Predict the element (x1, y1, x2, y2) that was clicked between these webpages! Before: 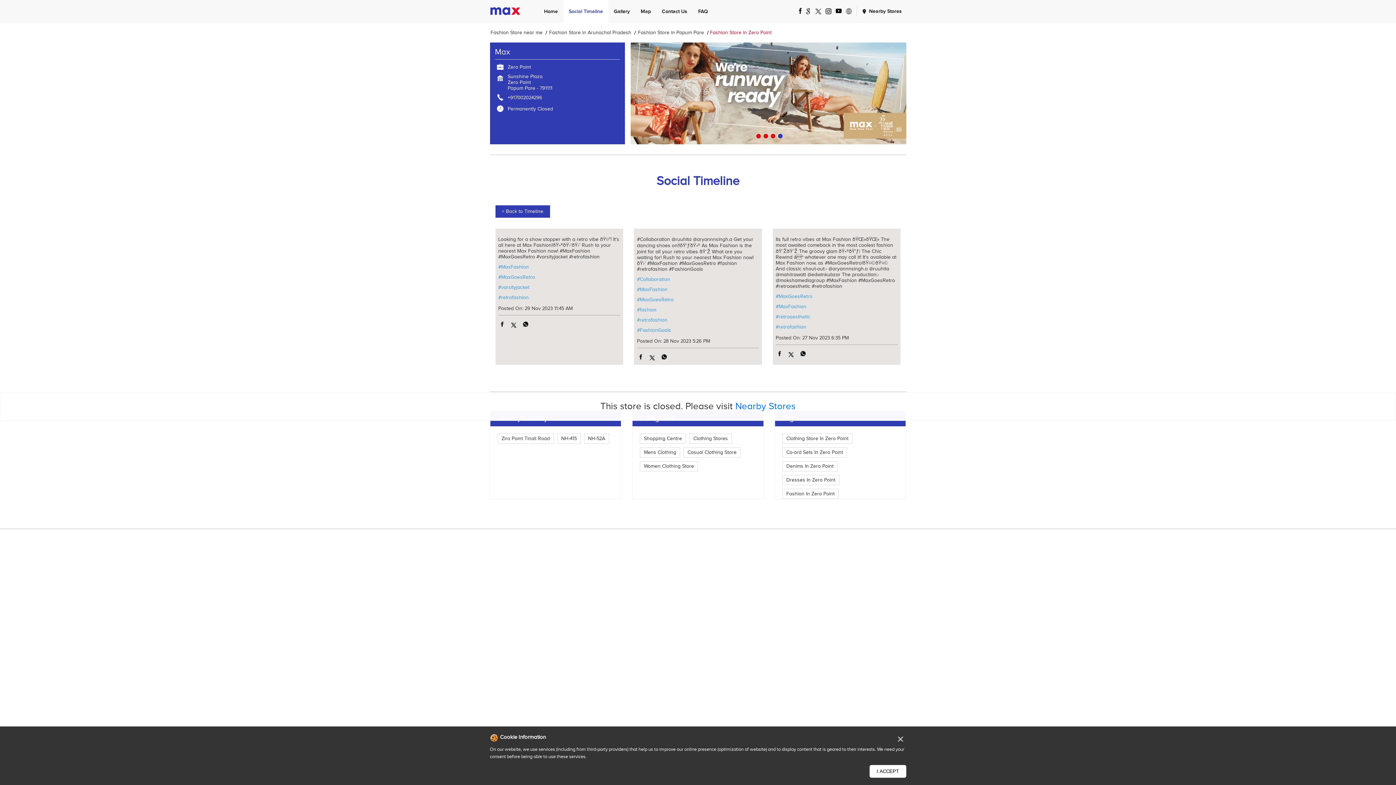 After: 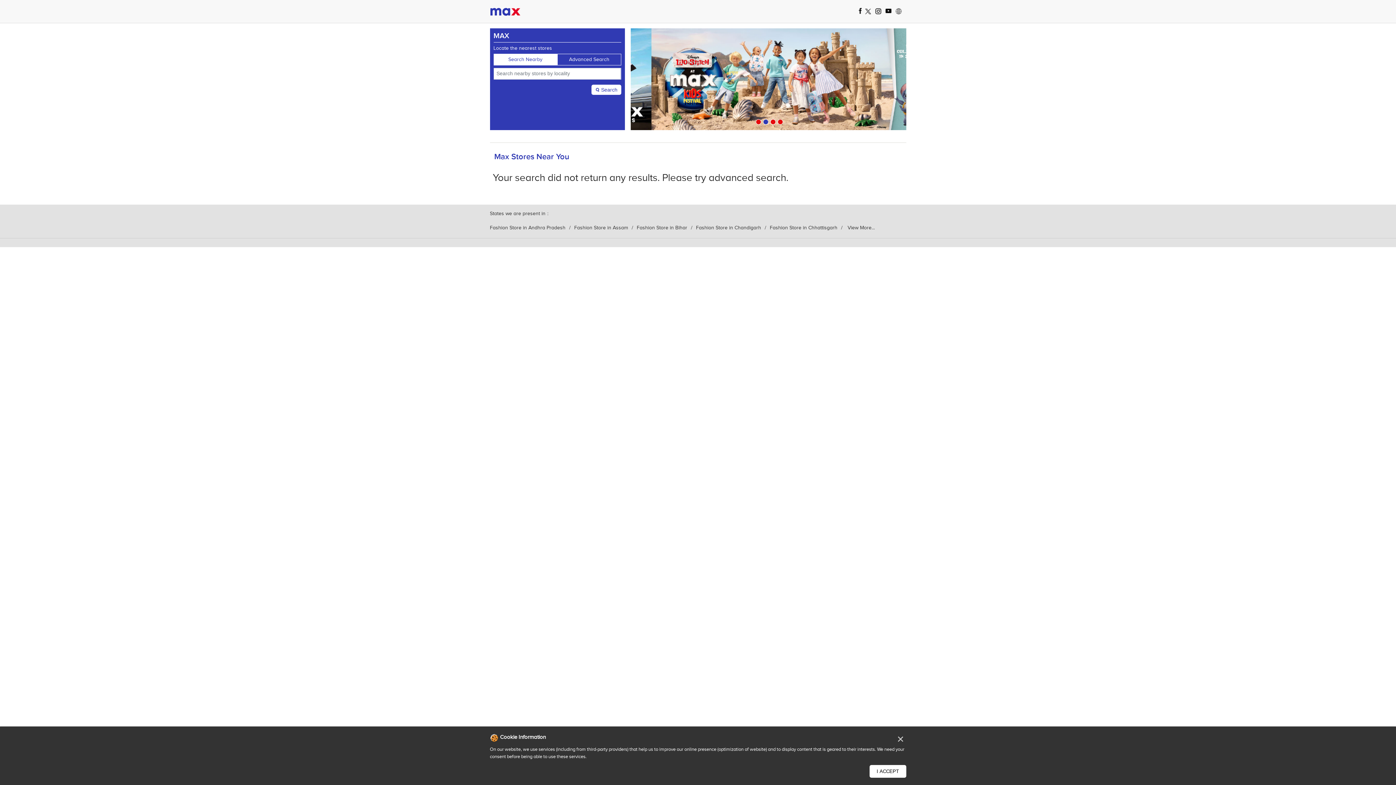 Action: label: Fashion Store near me bbox: (490, 29, 542, 35)